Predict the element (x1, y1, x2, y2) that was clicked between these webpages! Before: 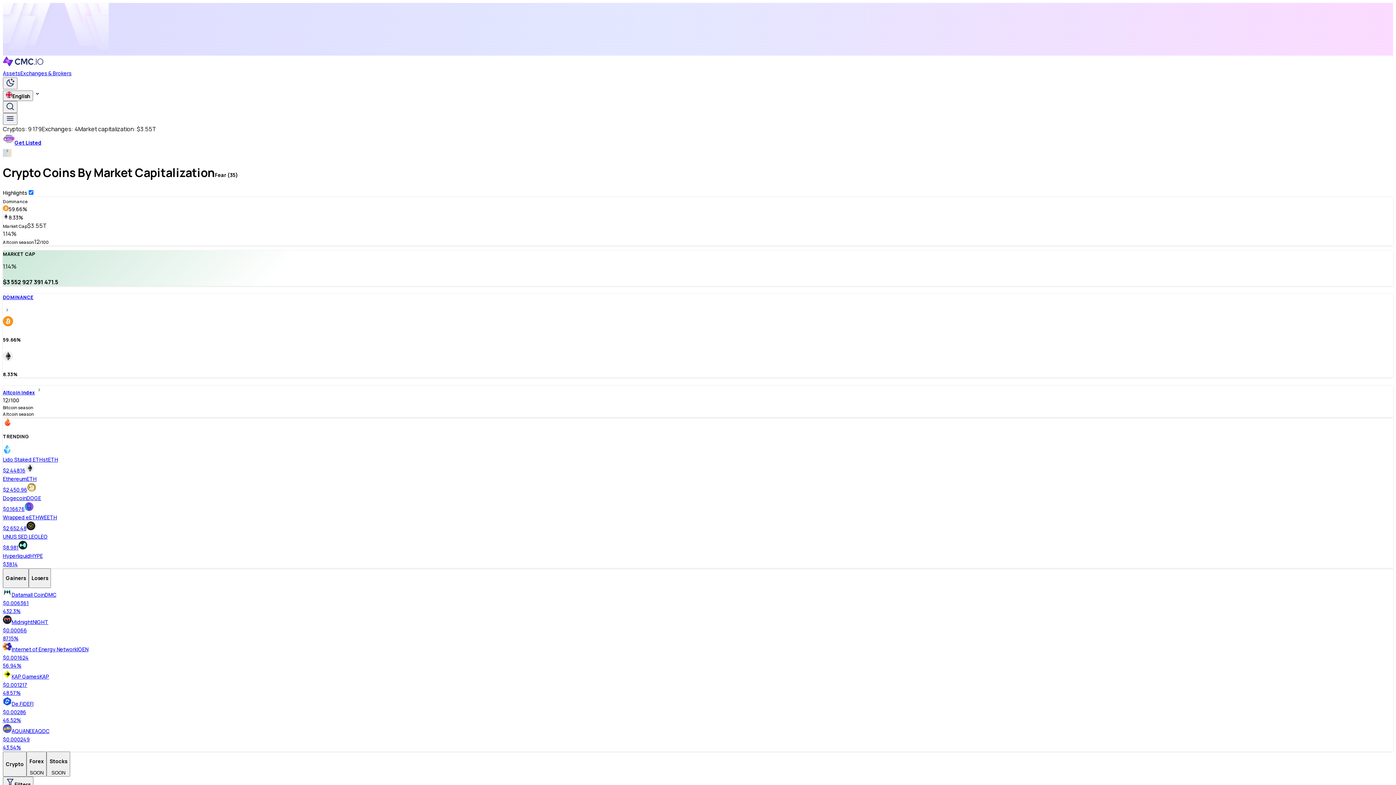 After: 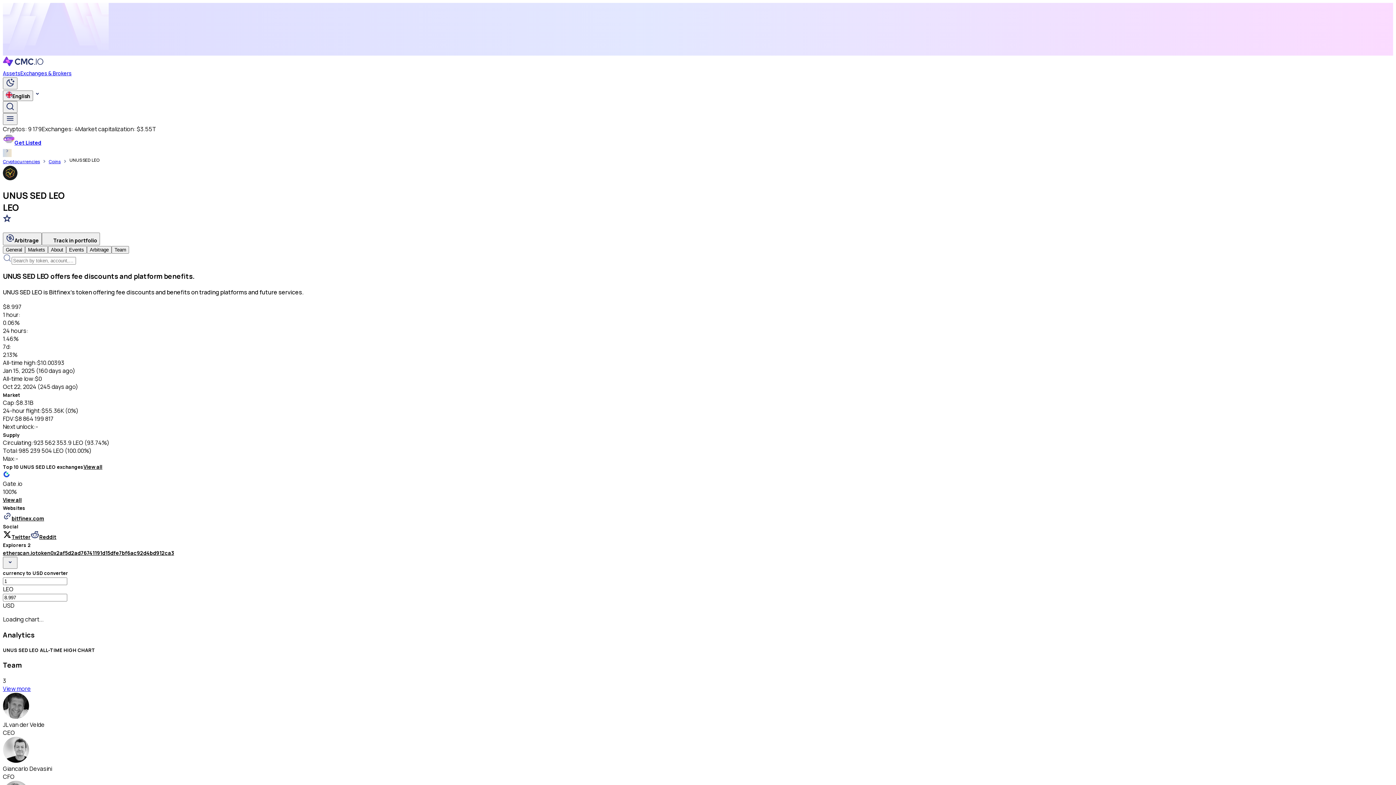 Action: label: UNUS SED LEOLEO
$8.981 bbox: (2, 524, 1393, 551)